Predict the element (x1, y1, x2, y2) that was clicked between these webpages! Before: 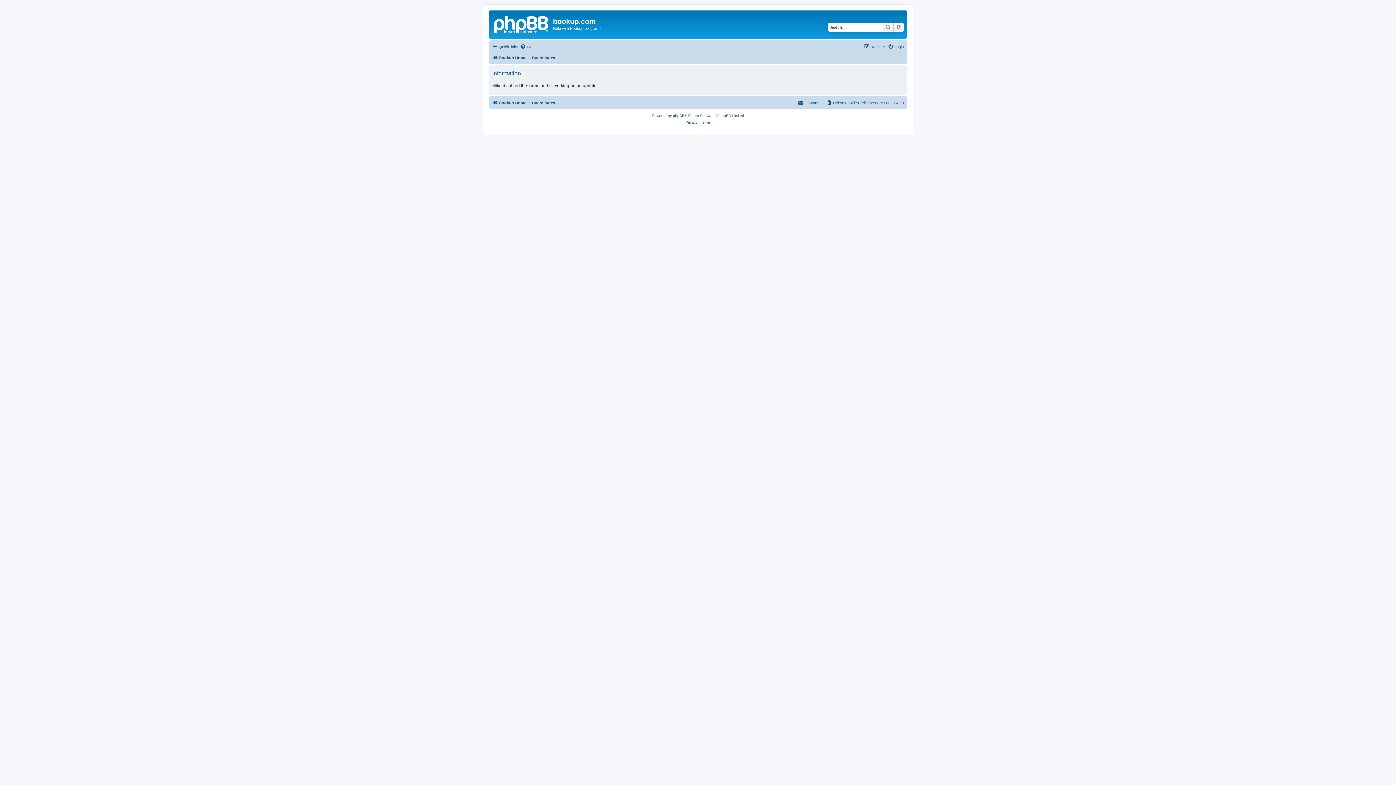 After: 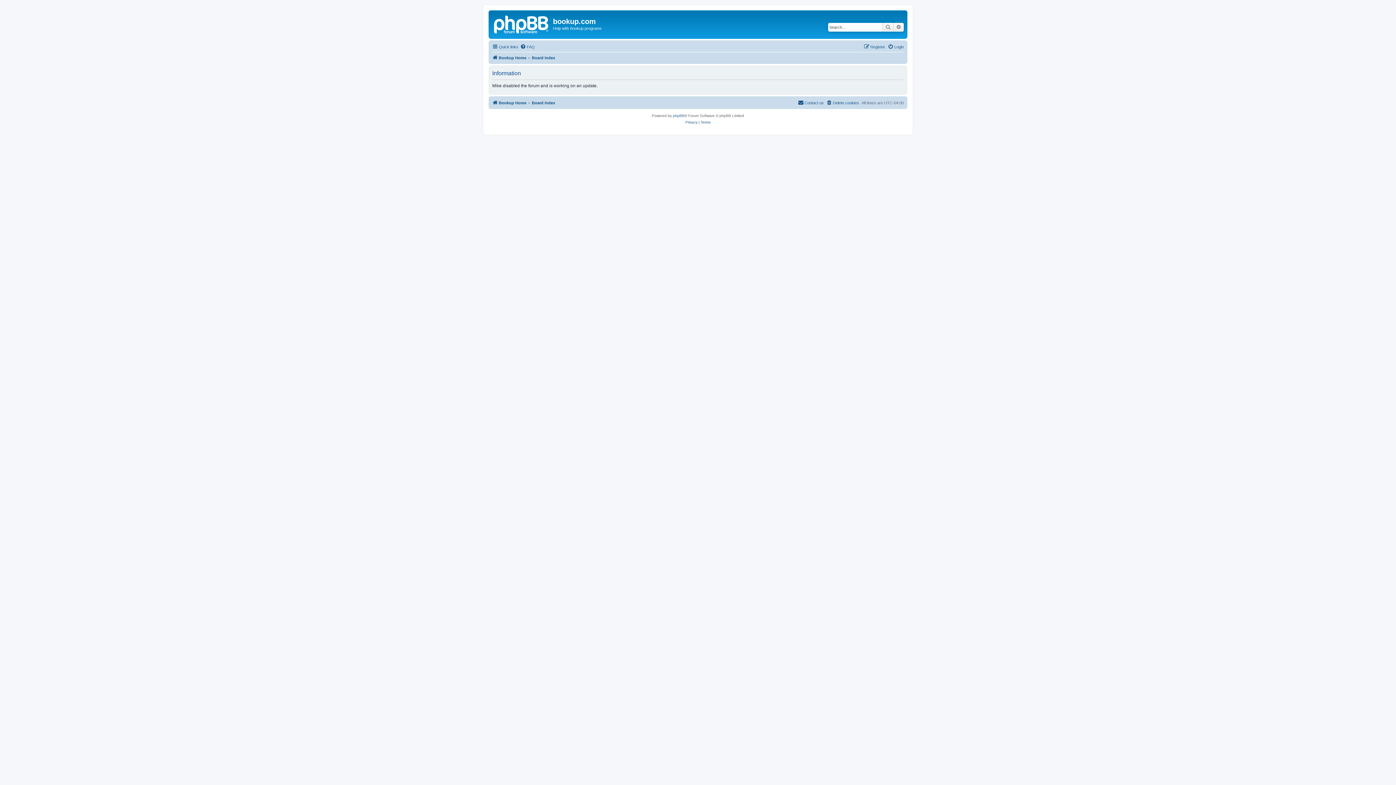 Action: label: Board index bbox: (532, 98, 555, 107)